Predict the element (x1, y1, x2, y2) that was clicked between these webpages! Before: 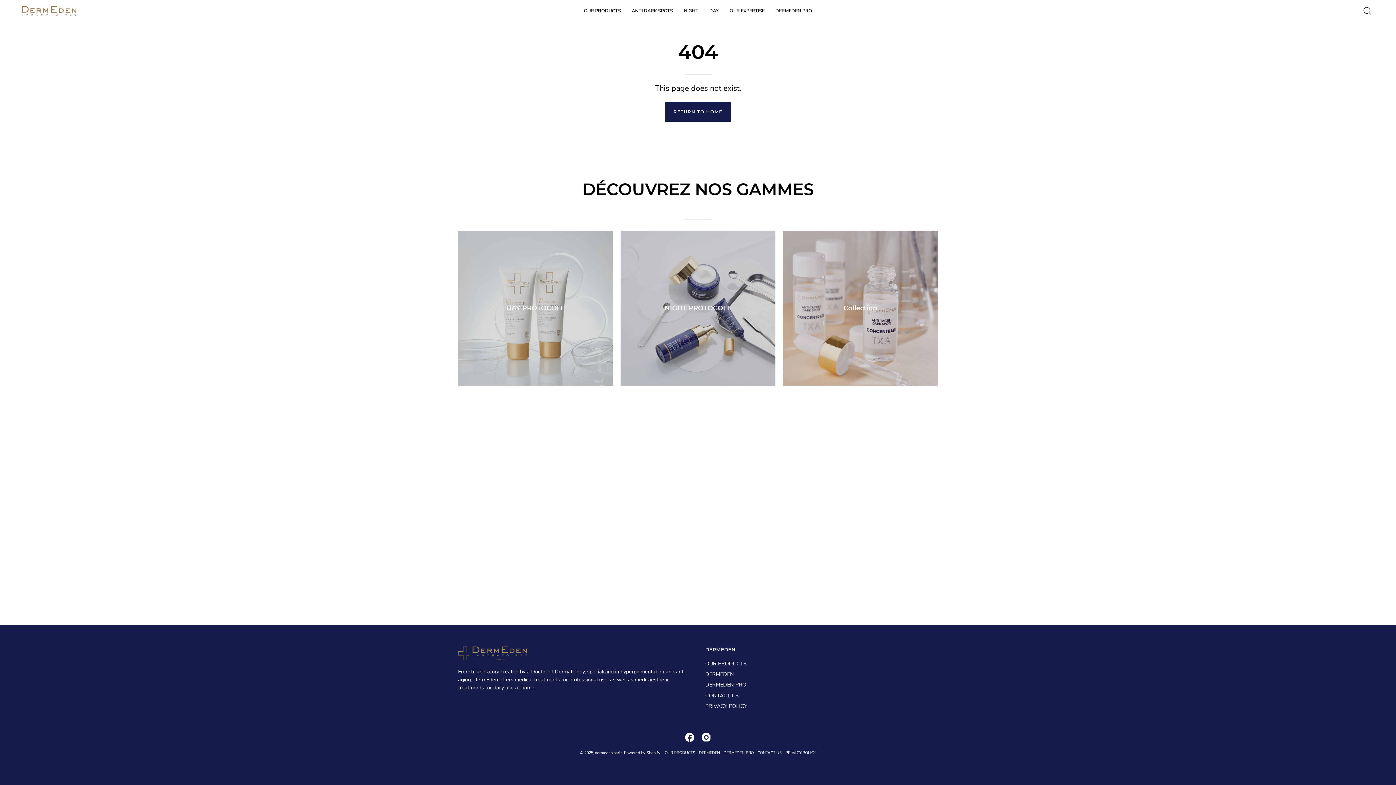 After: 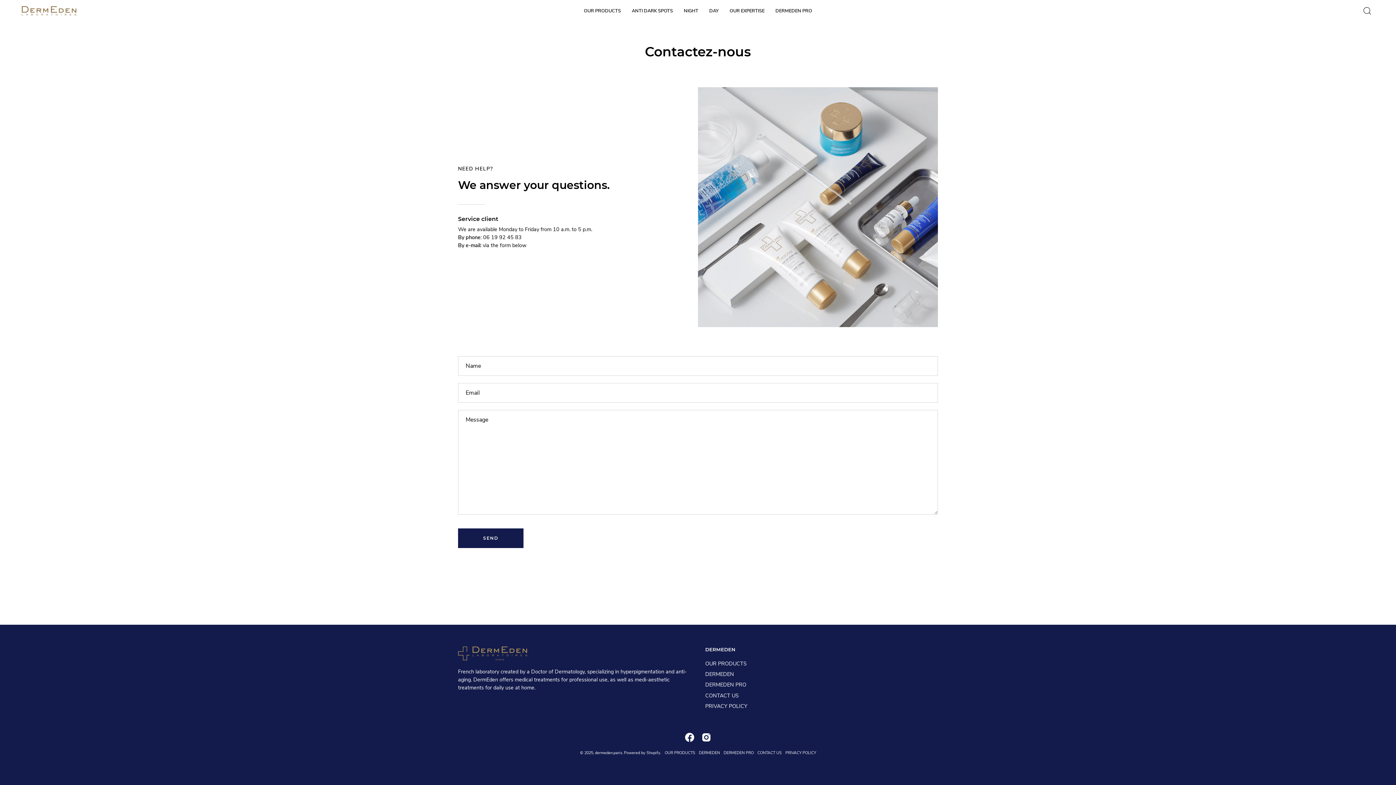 Action: label: CONTACT US bbox: (757, 750, 782, 755)